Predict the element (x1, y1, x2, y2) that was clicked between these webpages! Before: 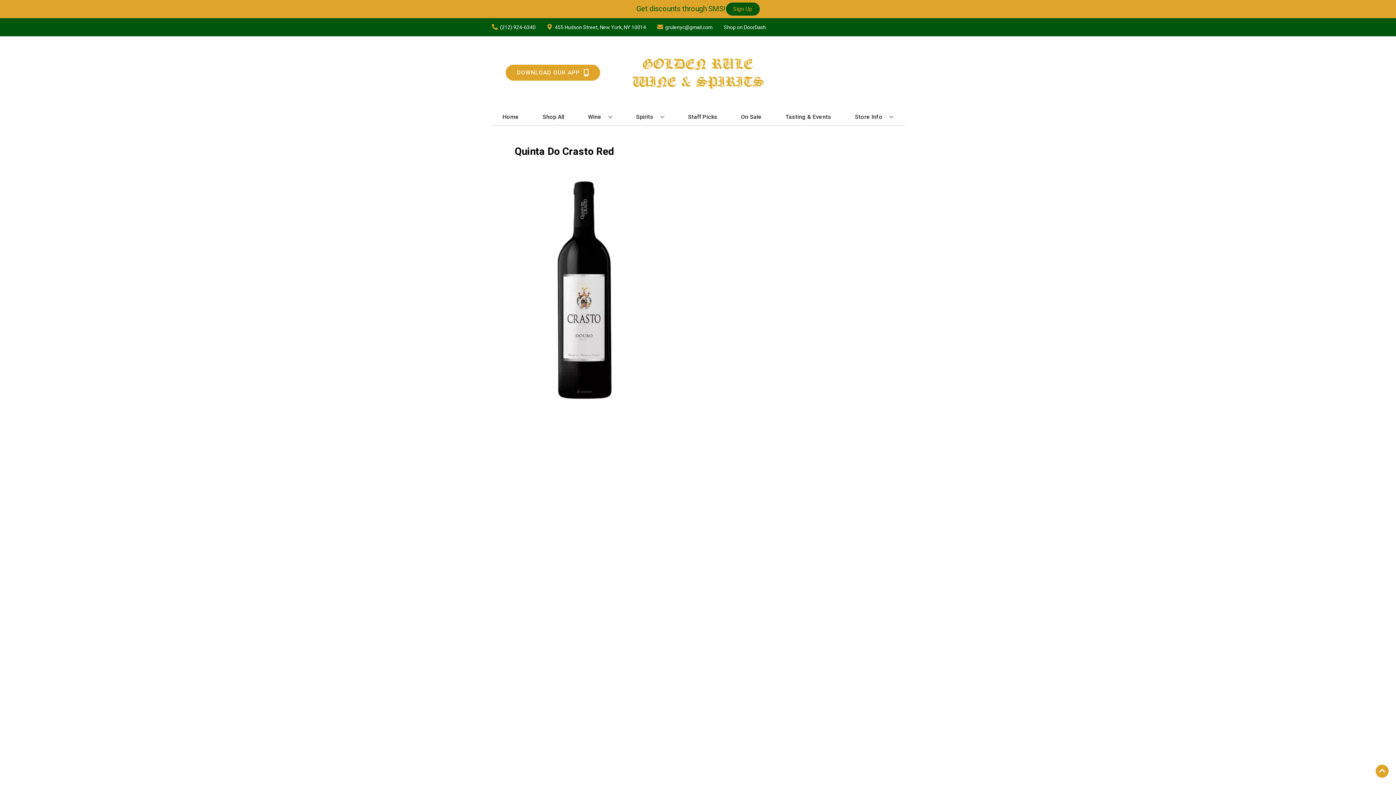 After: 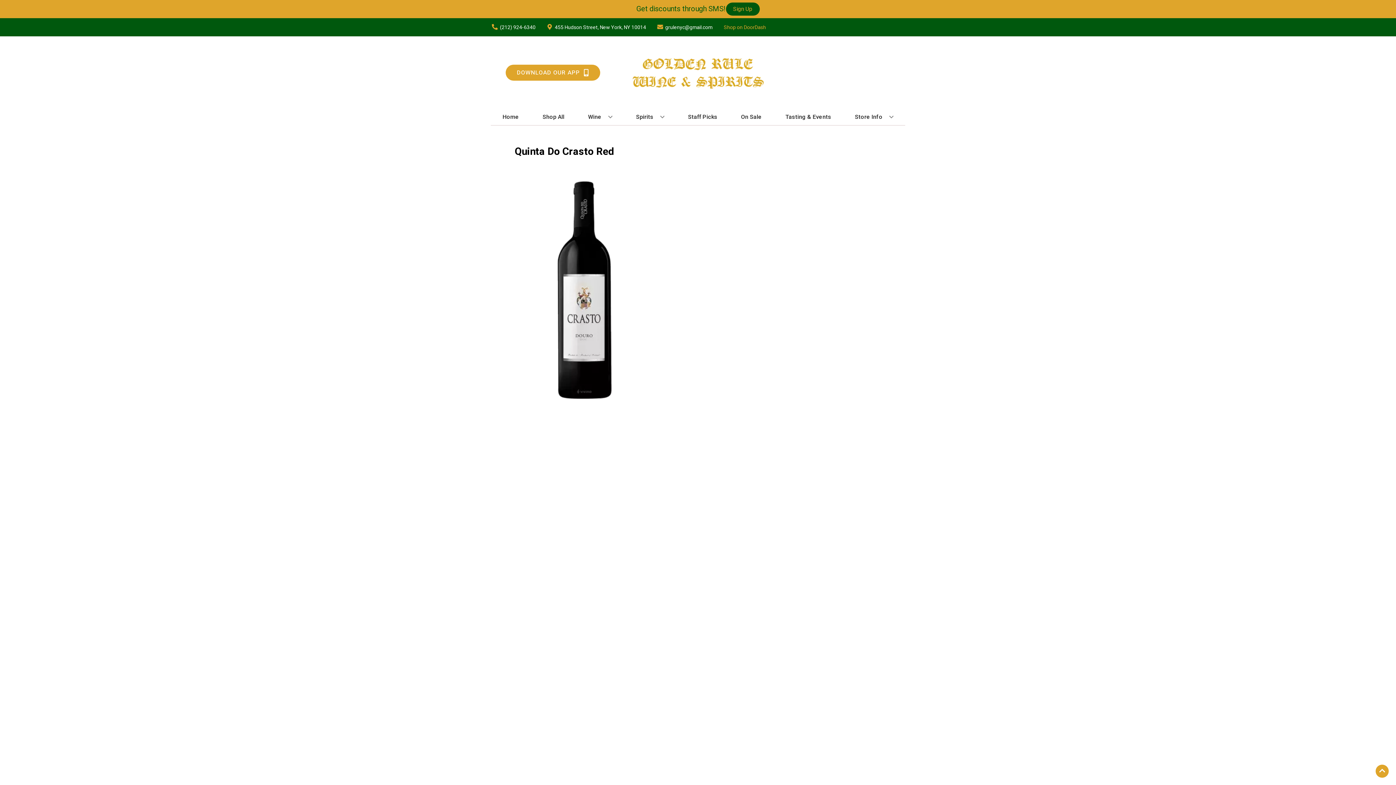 Action: bbox: (724, 23, 766, 31) label: Shop on DoorDash